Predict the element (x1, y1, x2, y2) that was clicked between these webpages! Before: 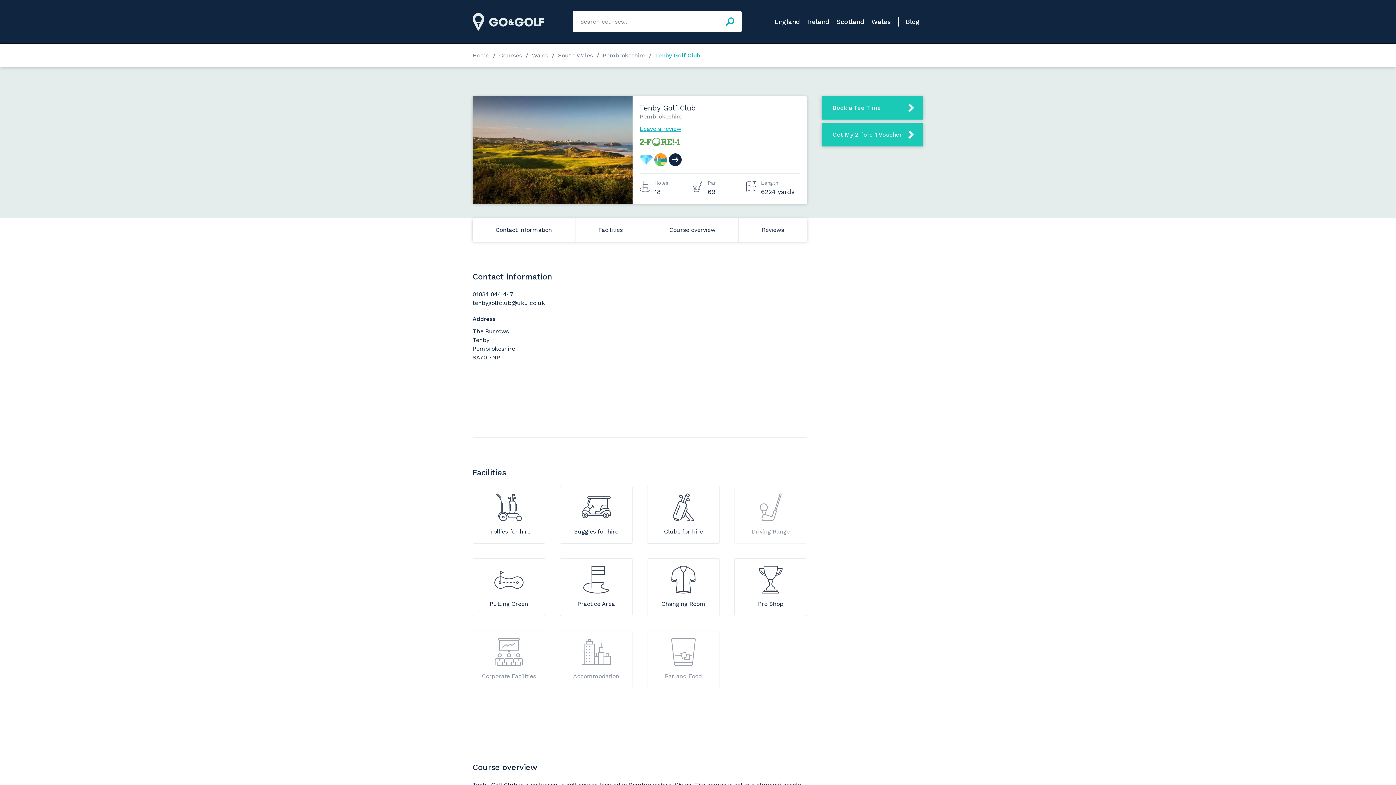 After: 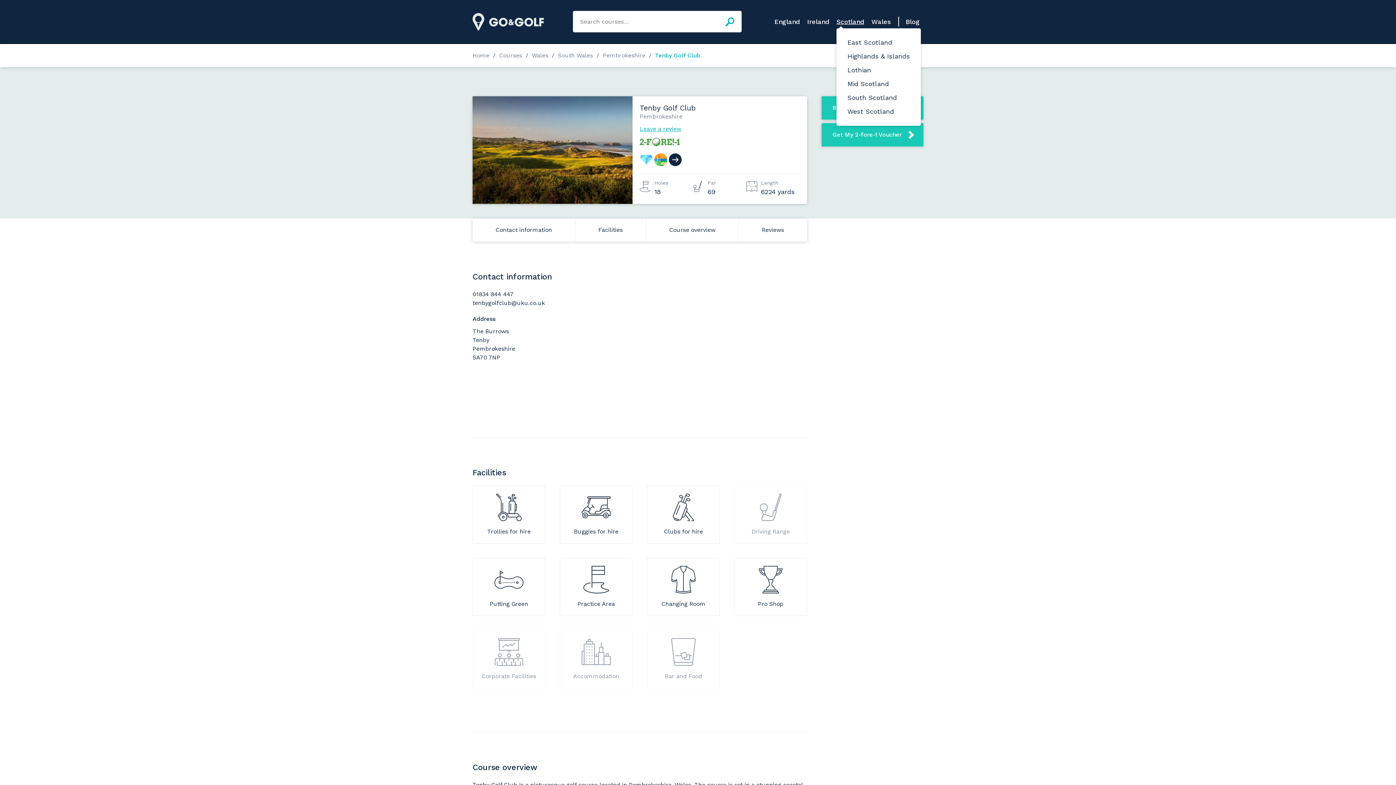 Action: bbox: (836, 14, 864, 28) label: Scotland